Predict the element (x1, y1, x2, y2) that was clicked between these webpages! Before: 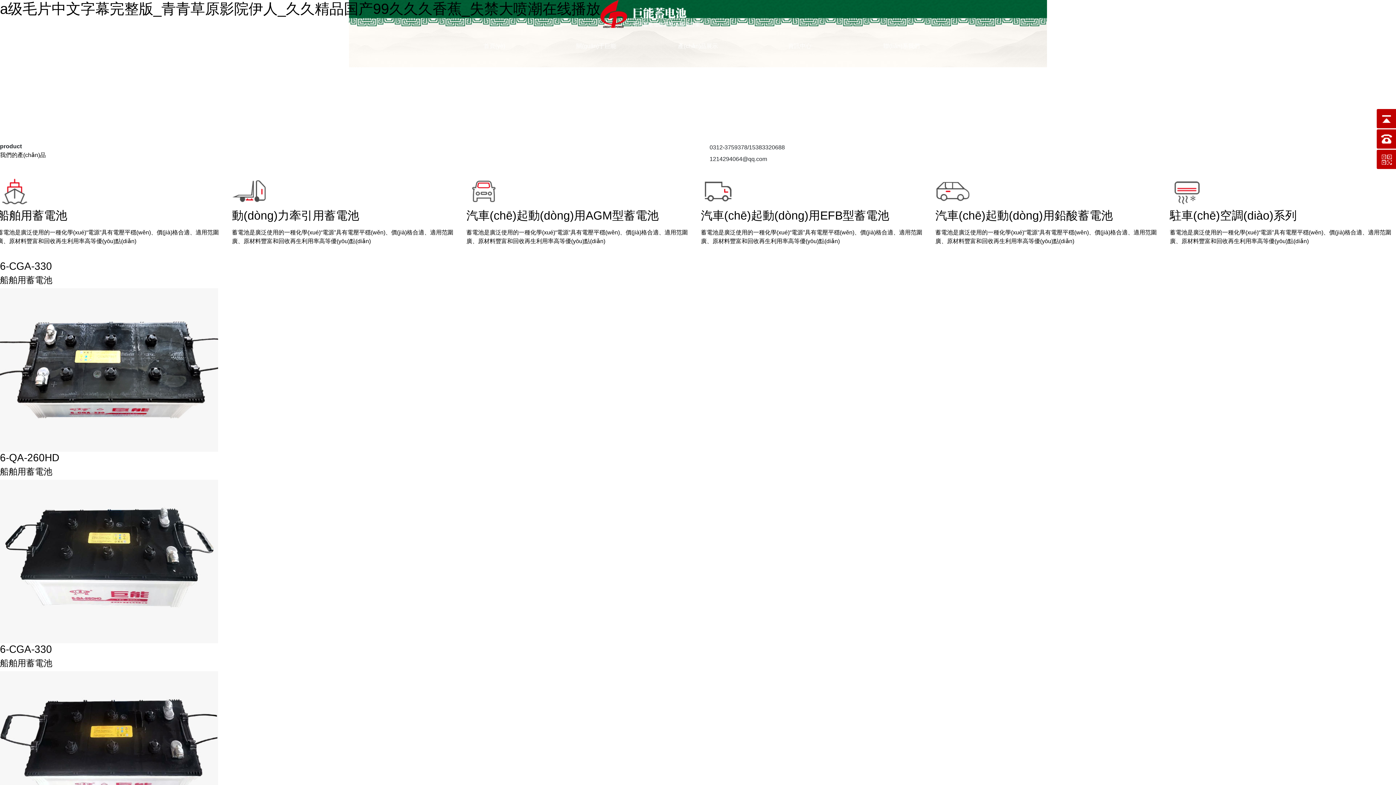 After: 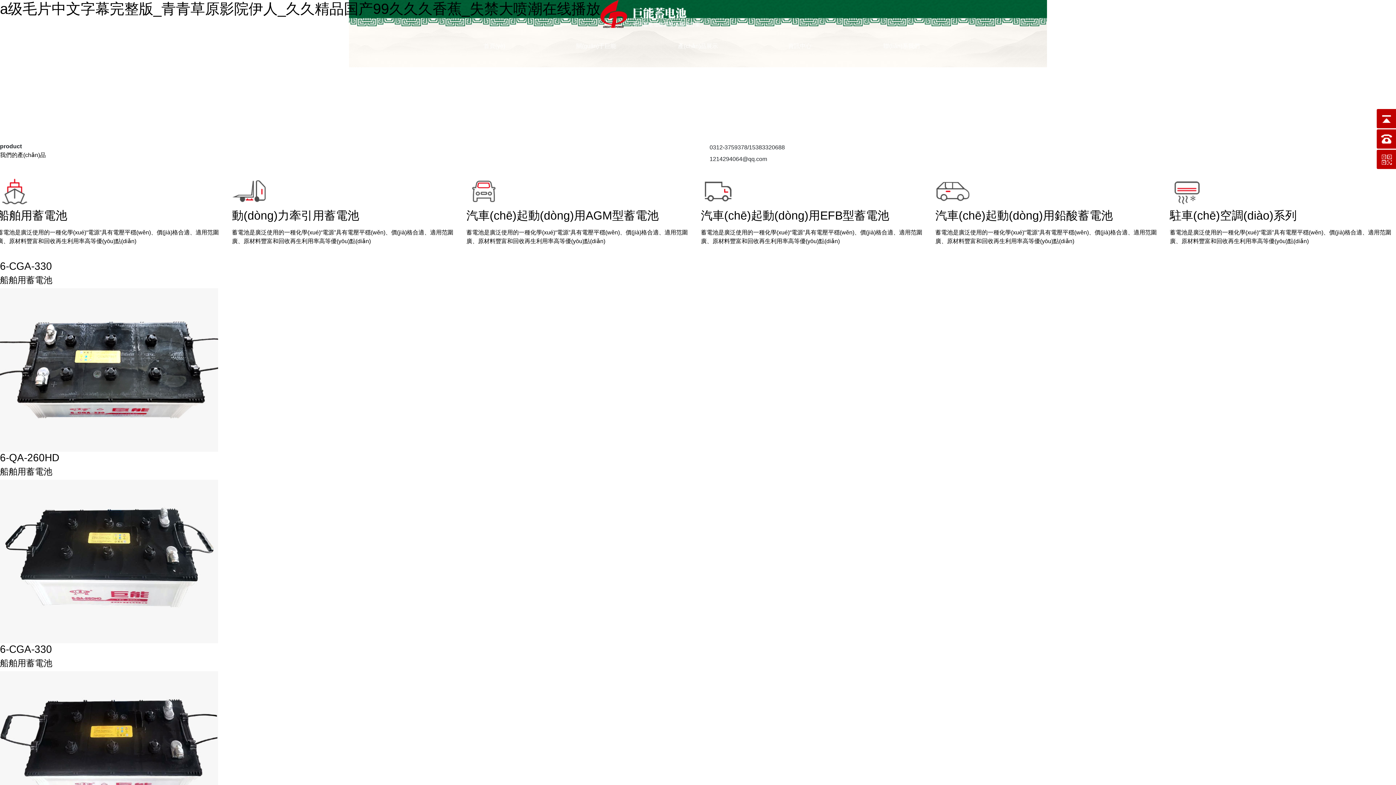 Action: bbox: (0, 0, 600, 16) label: a级毛片中文字幕完整版_青青草原影院伊人_久久精品国产99久久久香蕉_失禁大喷潮在线播放